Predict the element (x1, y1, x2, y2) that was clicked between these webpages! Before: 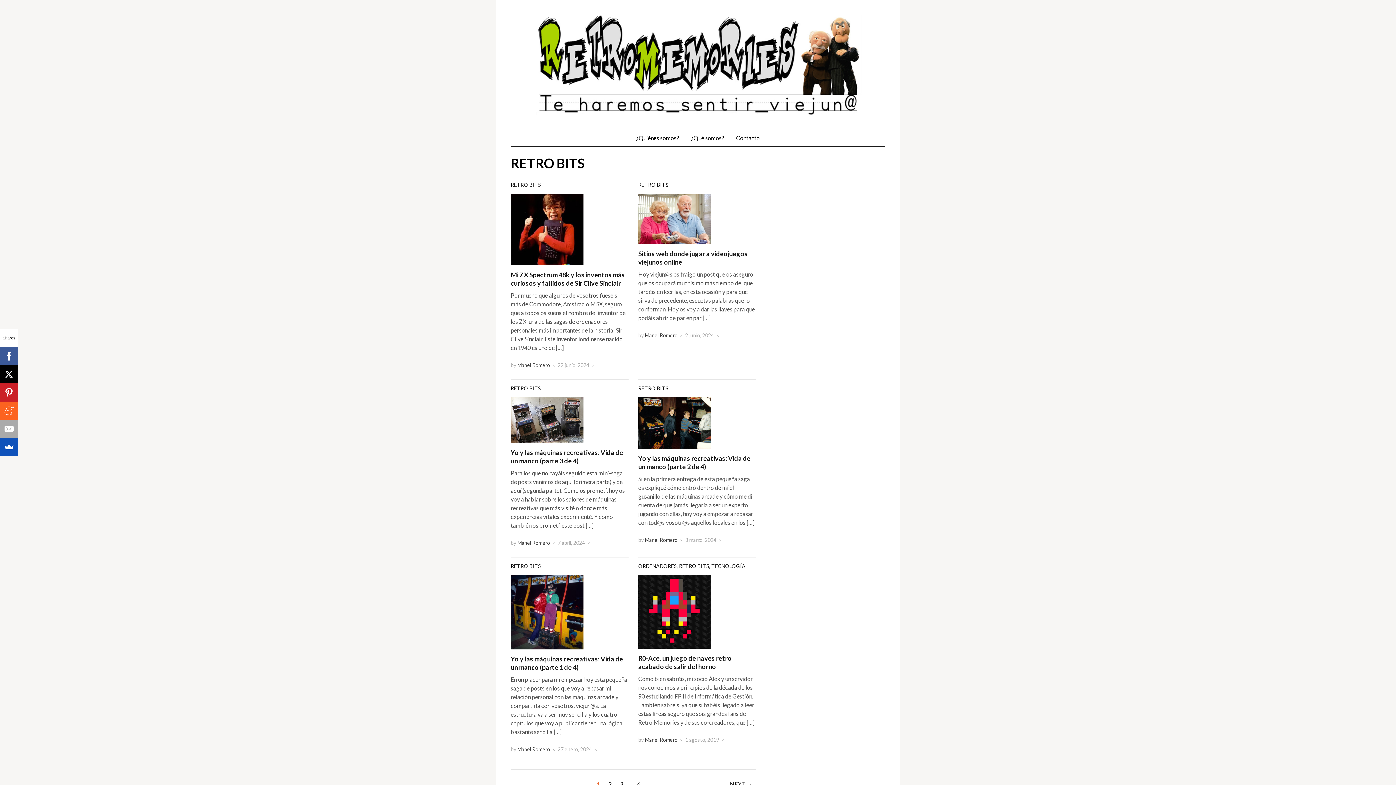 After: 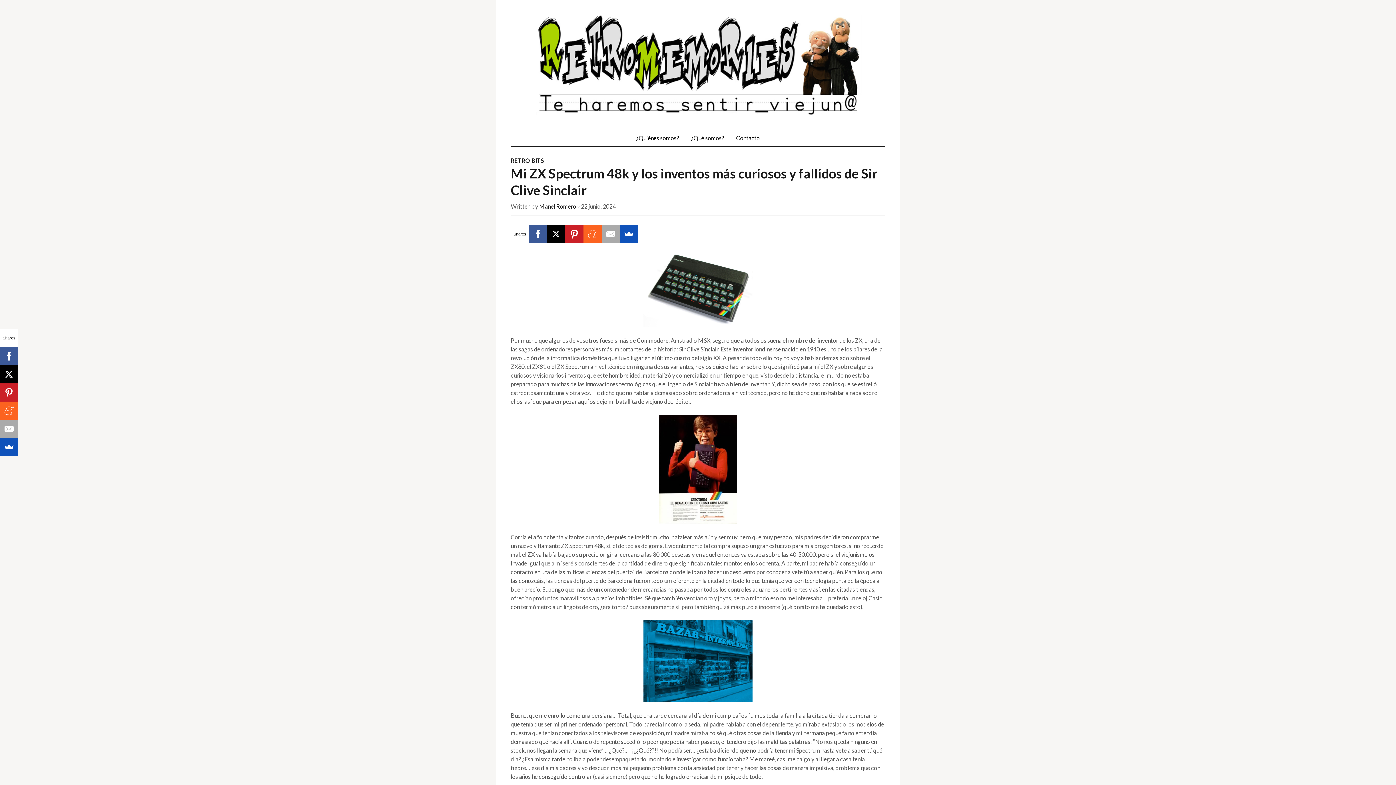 Action: bbox: (510, 271, 625, 287) label: Mi ZX Spectrum 48k y los inventos más curiosos y fallidos de Sir Clive Sinclair